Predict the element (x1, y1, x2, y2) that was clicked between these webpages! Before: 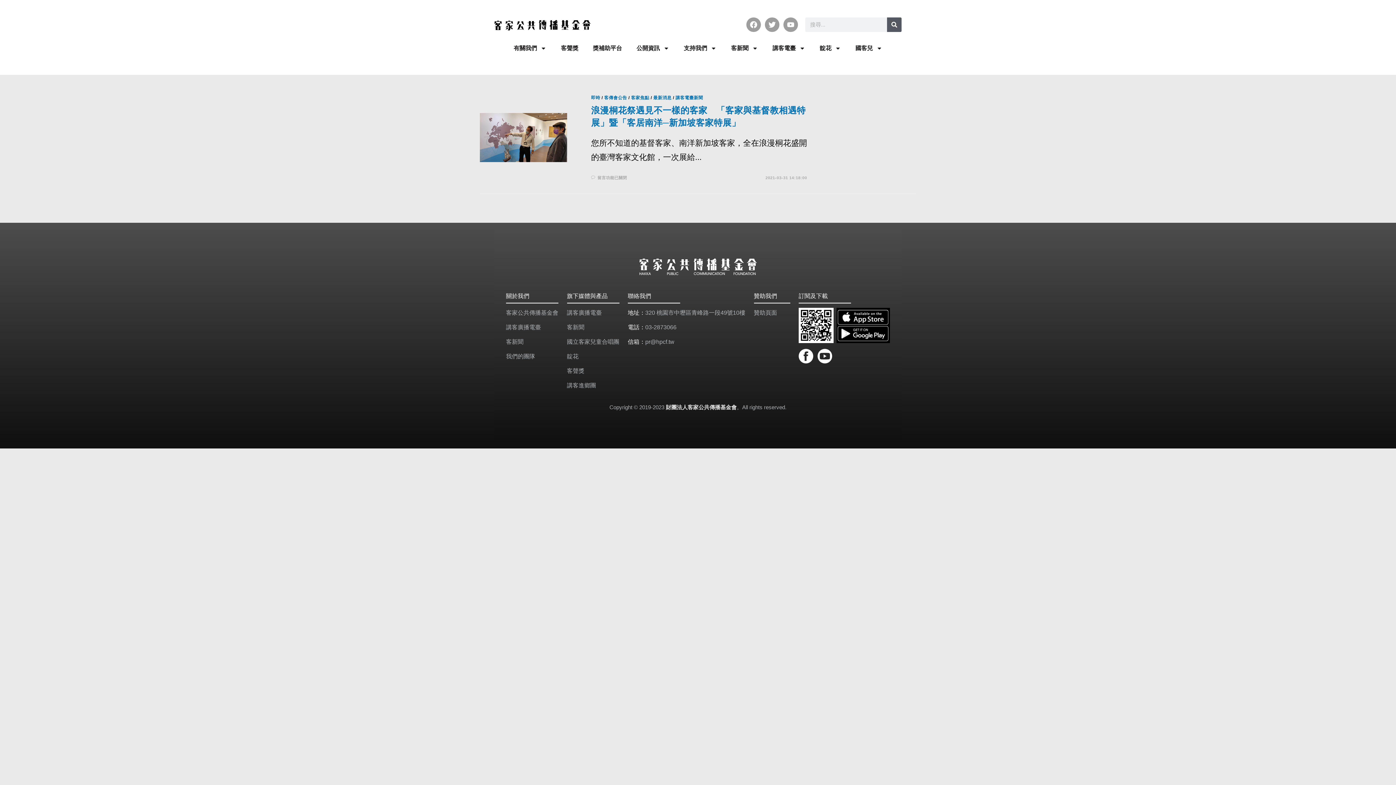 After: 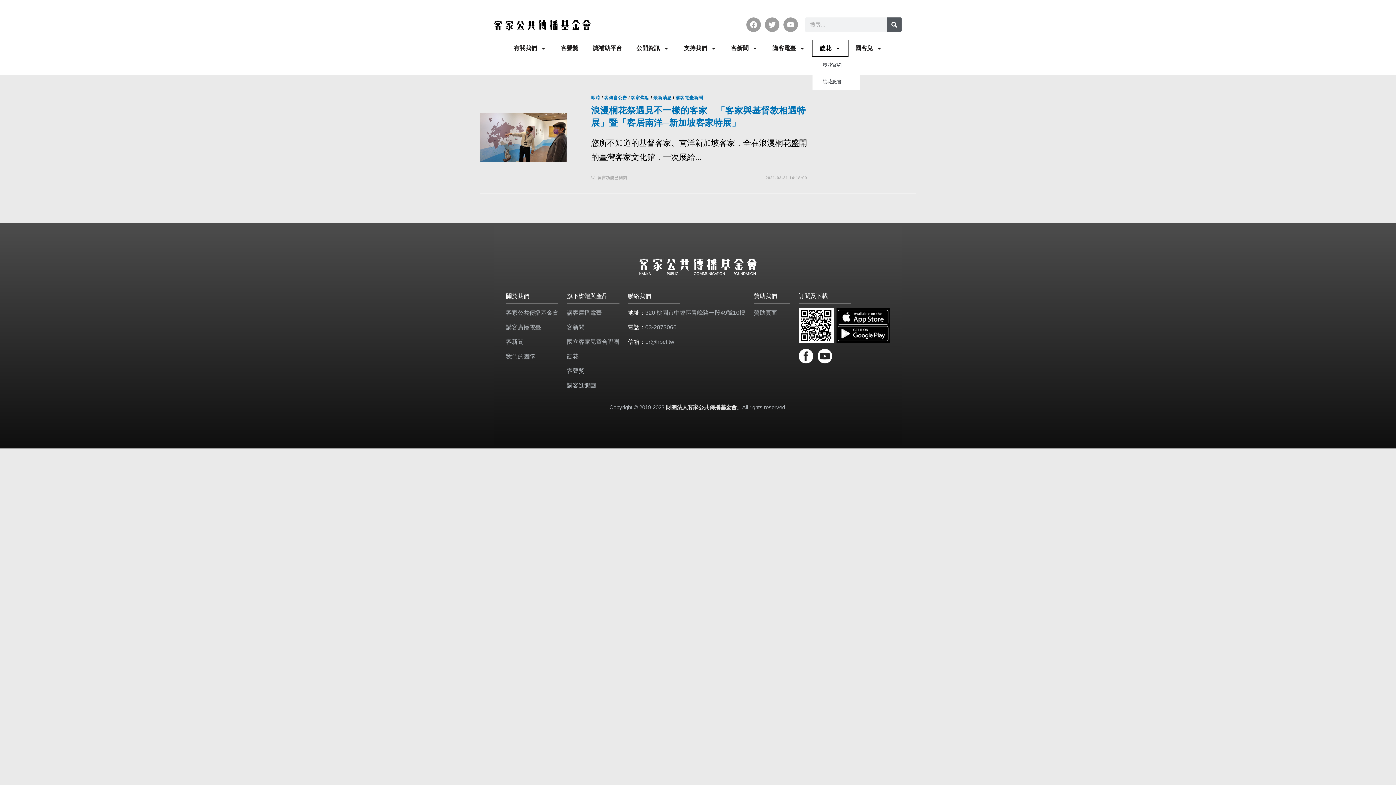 Action: label: 靛花 bbox: (812, 40, 848, 56)